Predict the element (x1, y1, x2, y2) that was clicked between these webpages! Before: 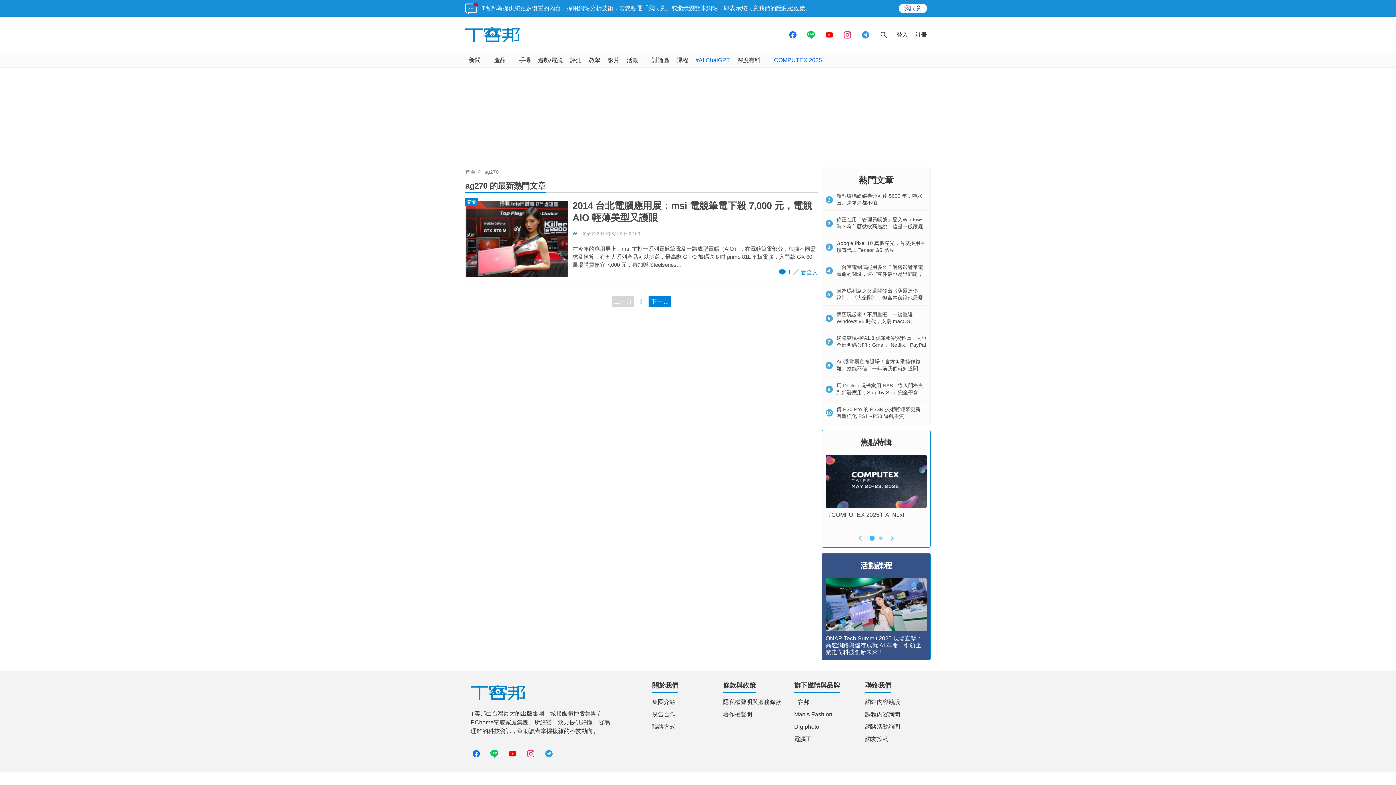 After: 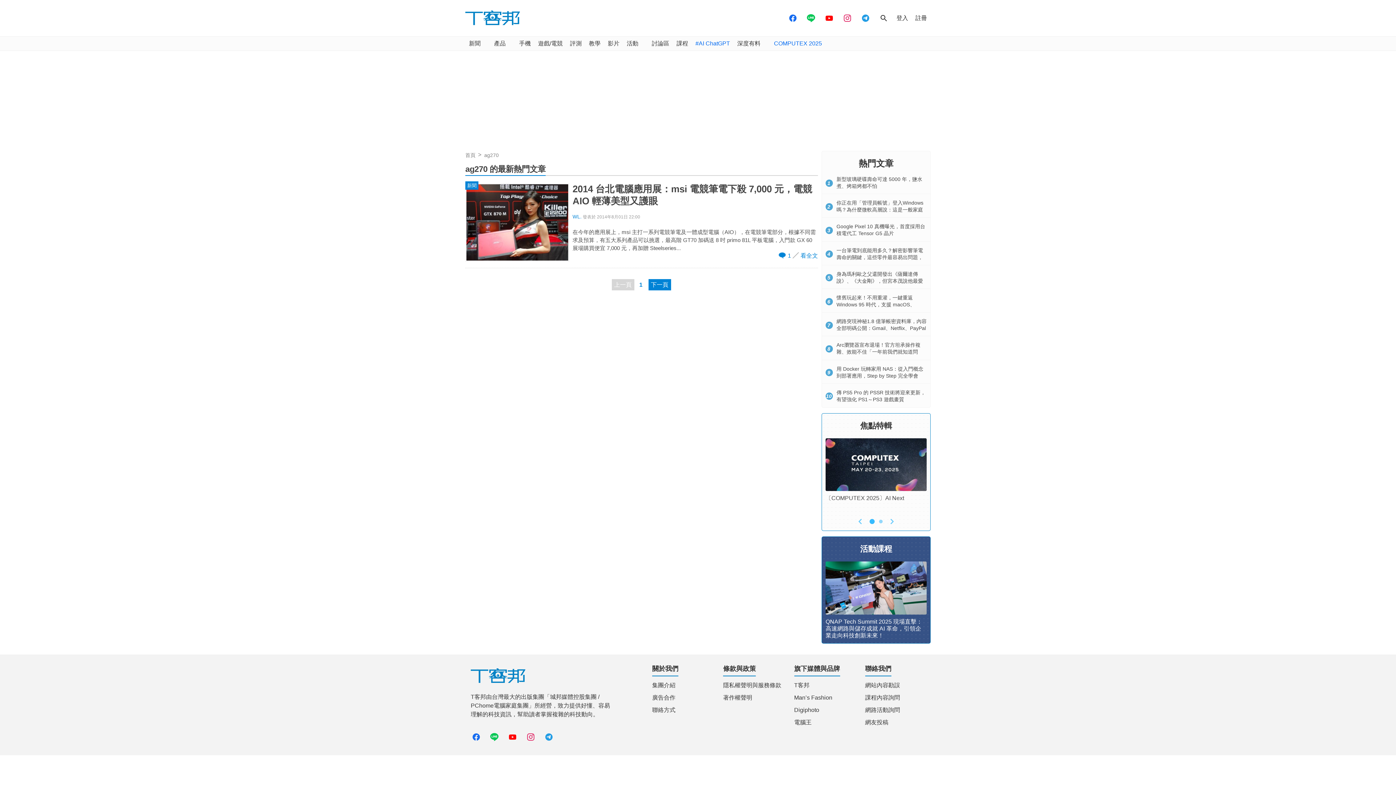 Action: label: 我同意 bbox: (904, 5, 921, 11)